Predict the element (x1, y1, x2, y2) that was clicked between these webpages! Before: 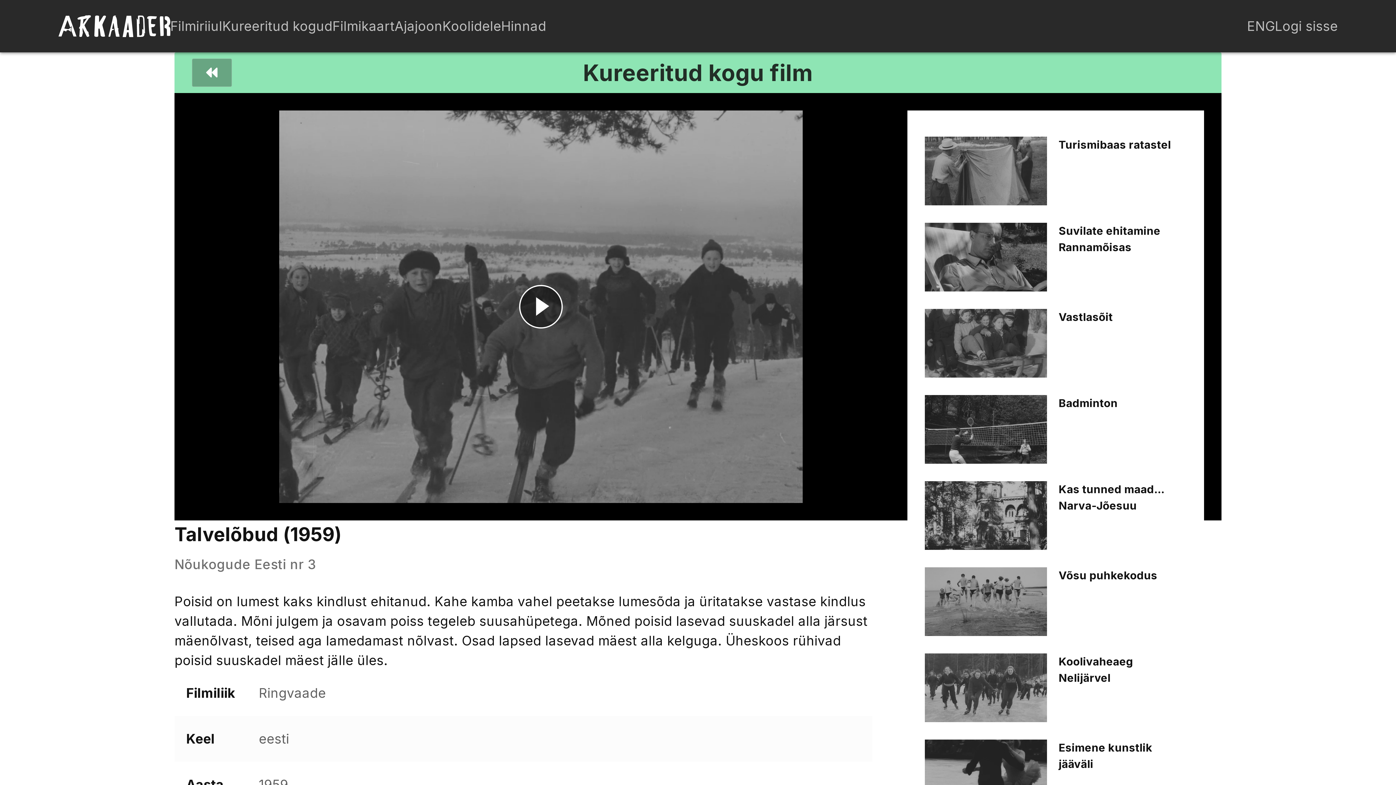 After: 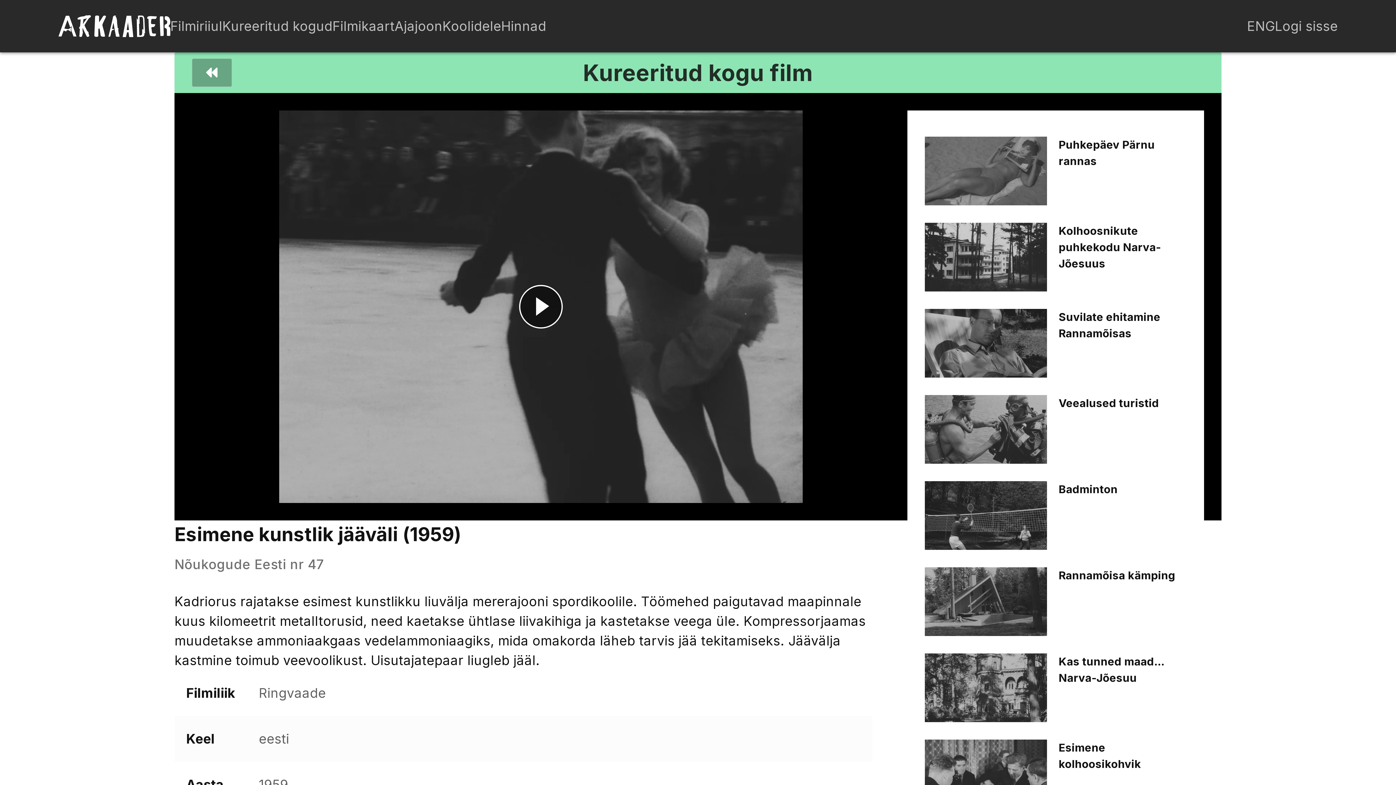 Action: label: Esimene kunstlik jääväli bbox: (925, 731, 1192, 817)